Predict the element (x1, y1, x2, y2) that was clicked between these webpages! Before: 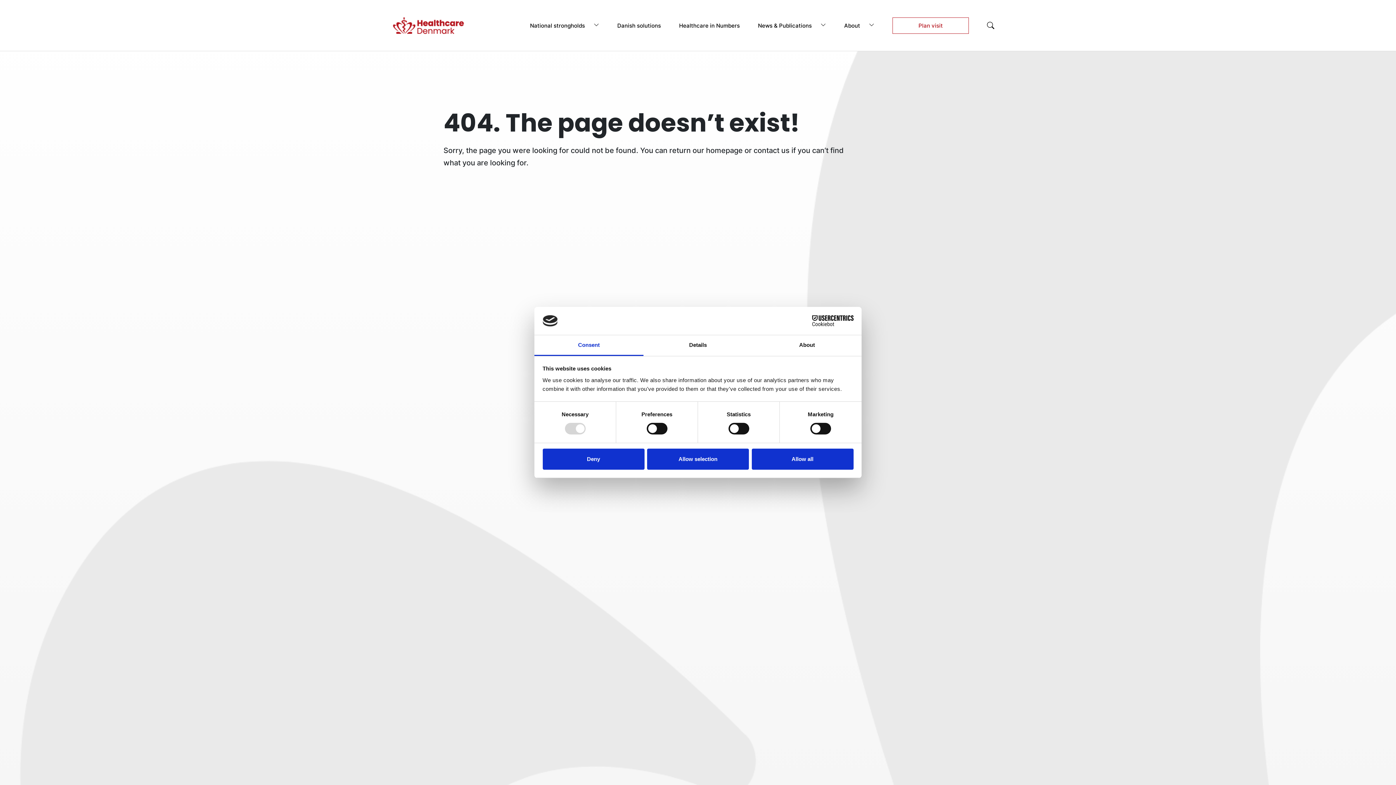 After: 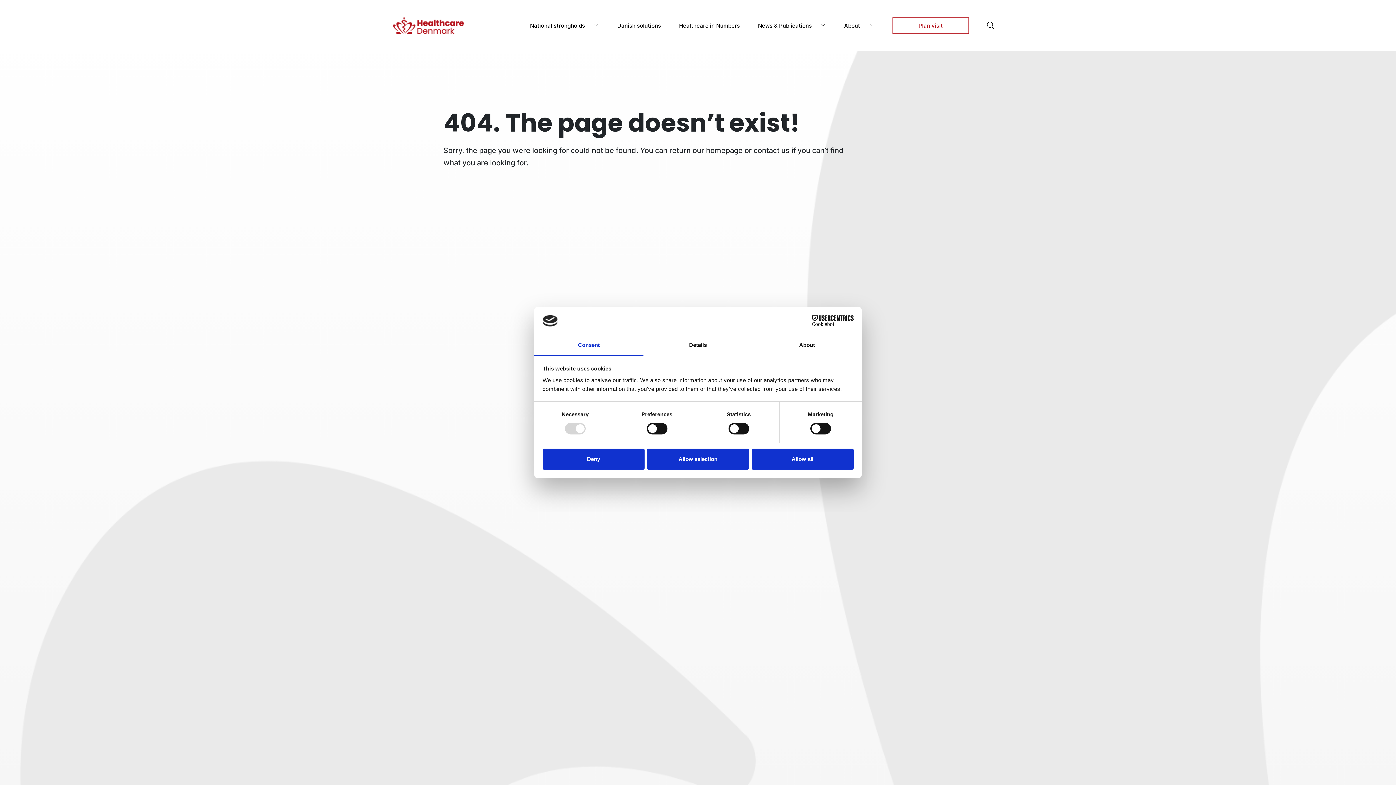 Action: bbox: (534, 335, 643, 356) label: Consent